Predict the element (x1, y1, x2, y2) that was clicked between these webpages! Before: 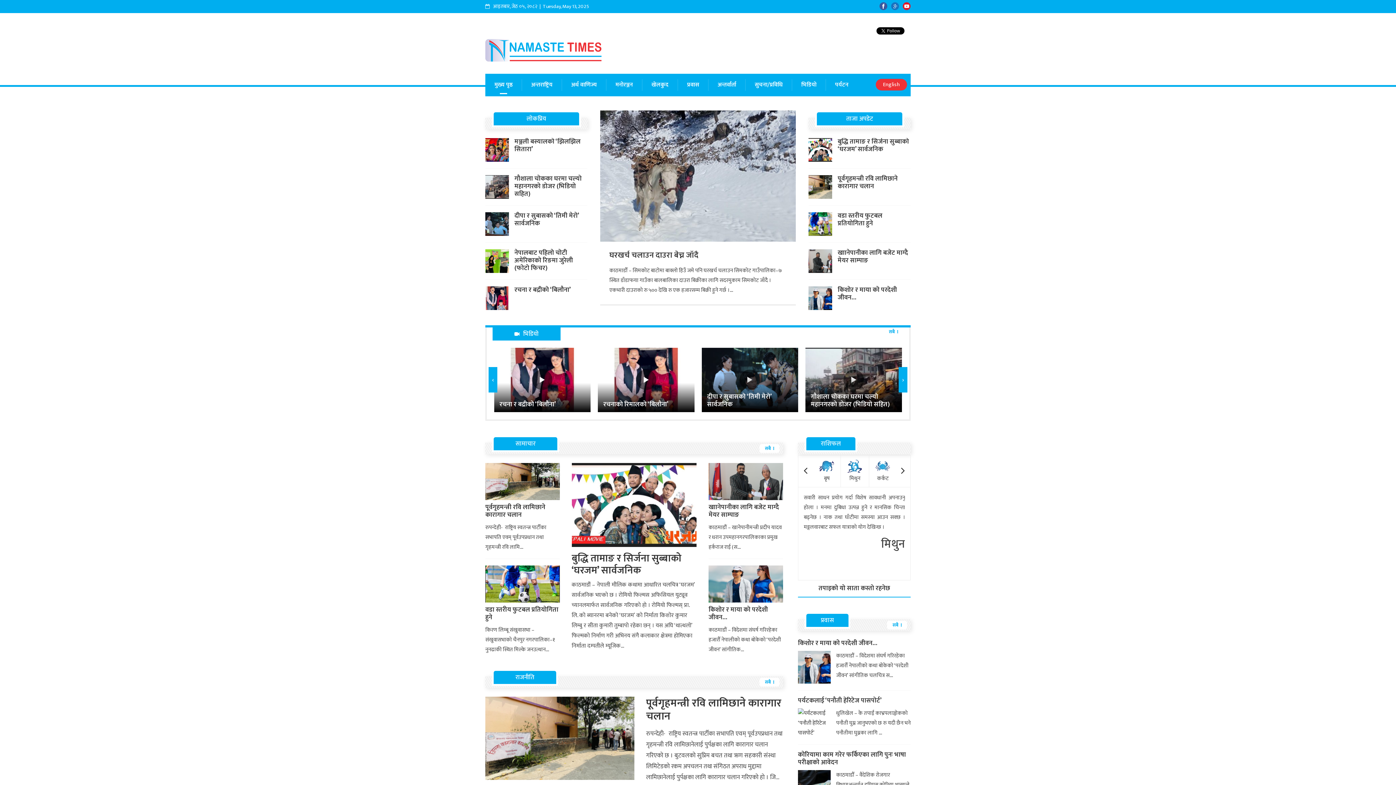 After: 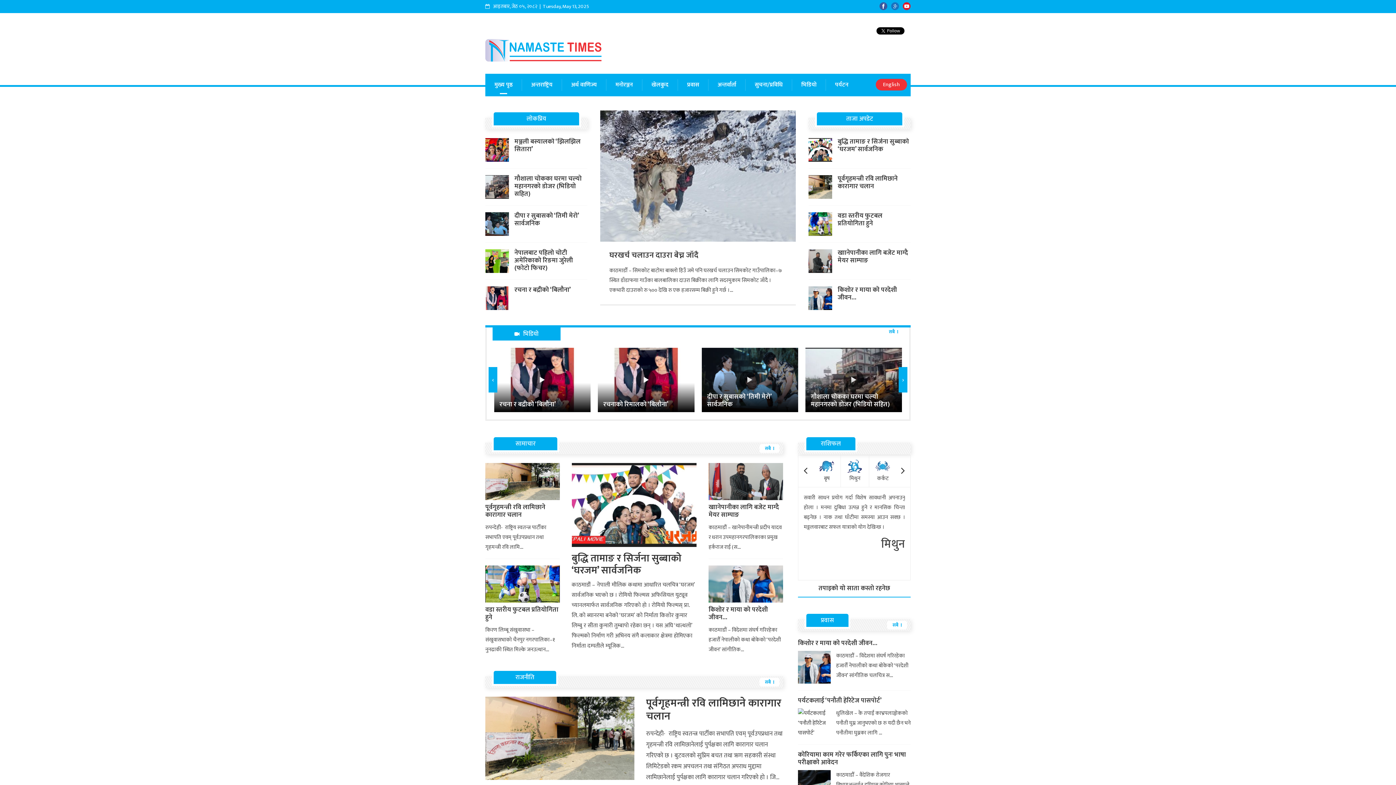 Action: label: सबै  bbox: (759, 444, 779, 452)